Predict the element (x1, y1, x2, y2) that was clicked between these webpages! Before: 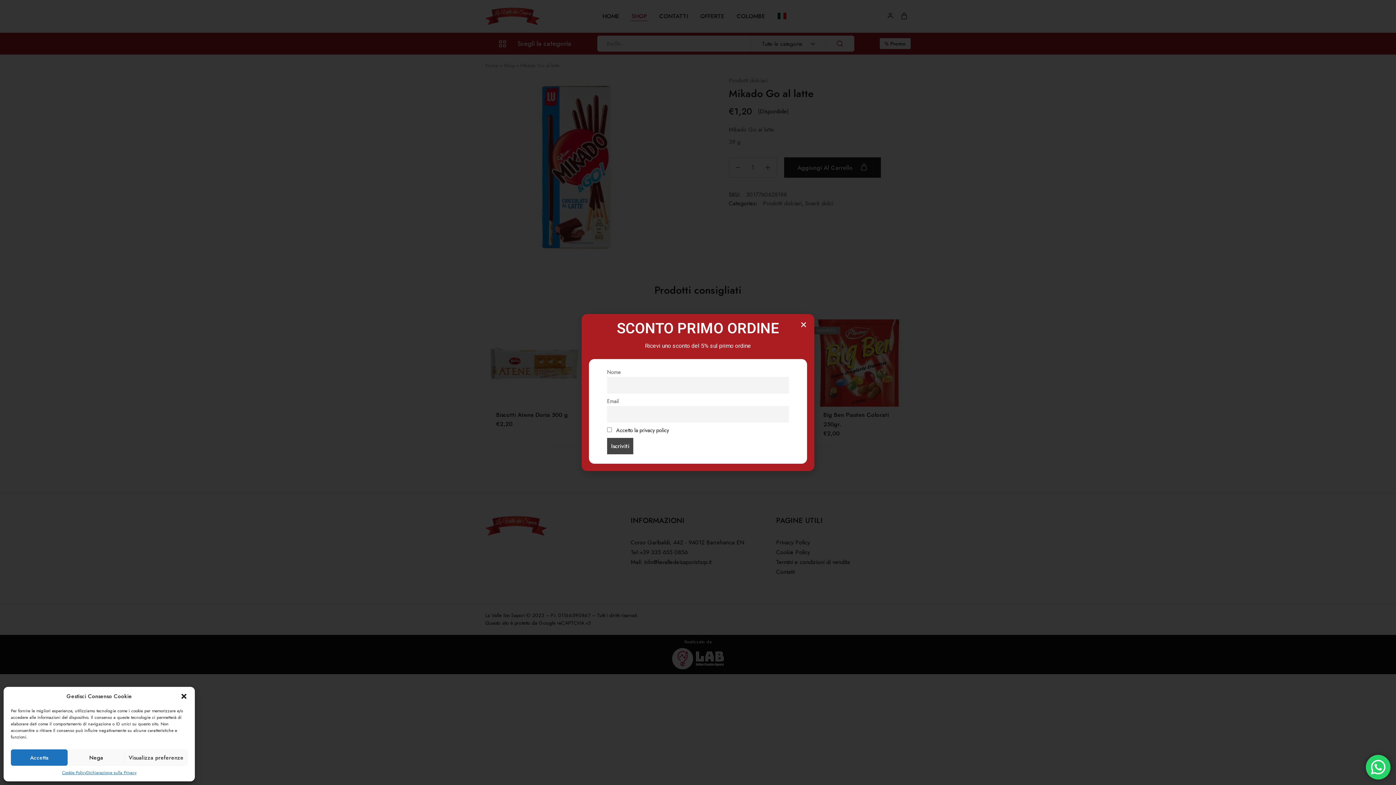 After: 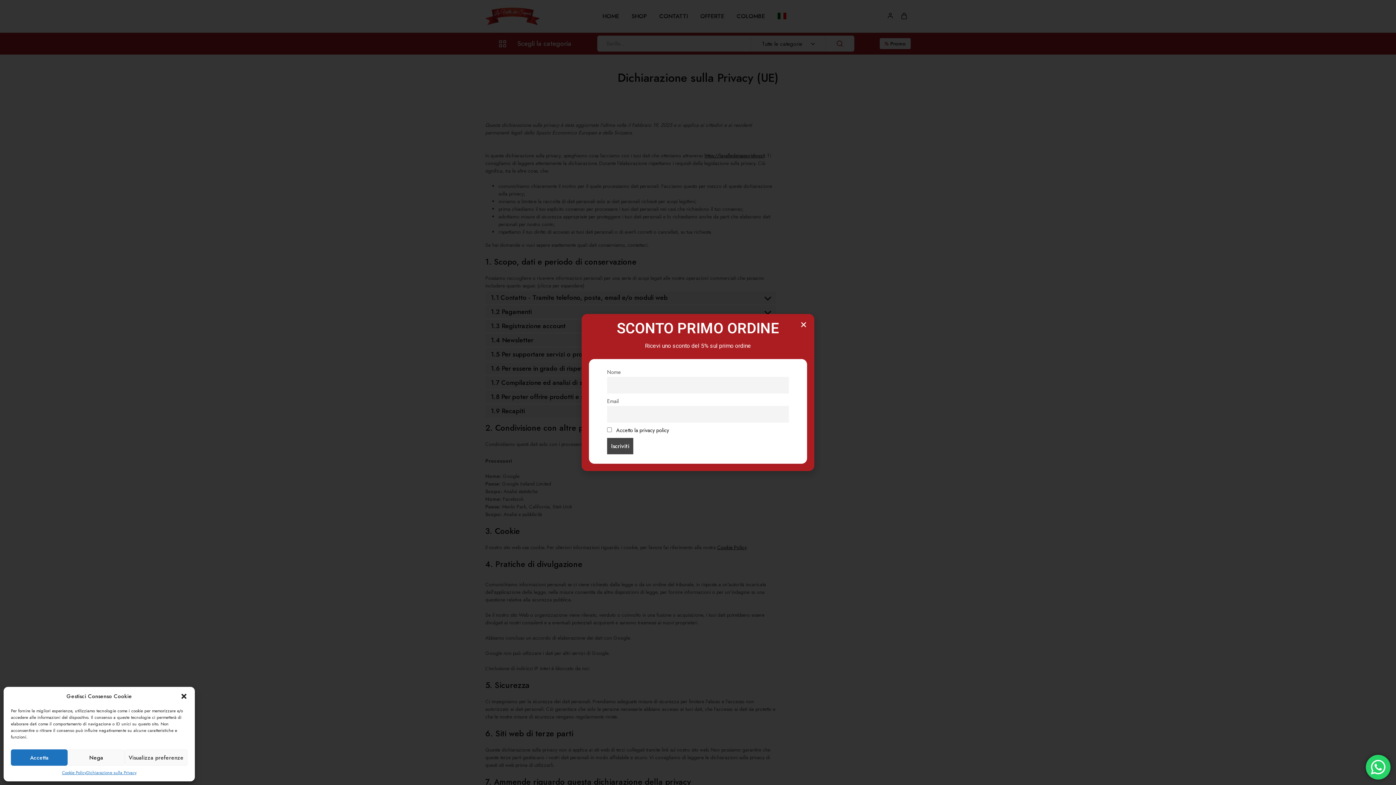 Action: label: Dichiarazione sulla Privacy bbox: (86, 769, 136, 776)